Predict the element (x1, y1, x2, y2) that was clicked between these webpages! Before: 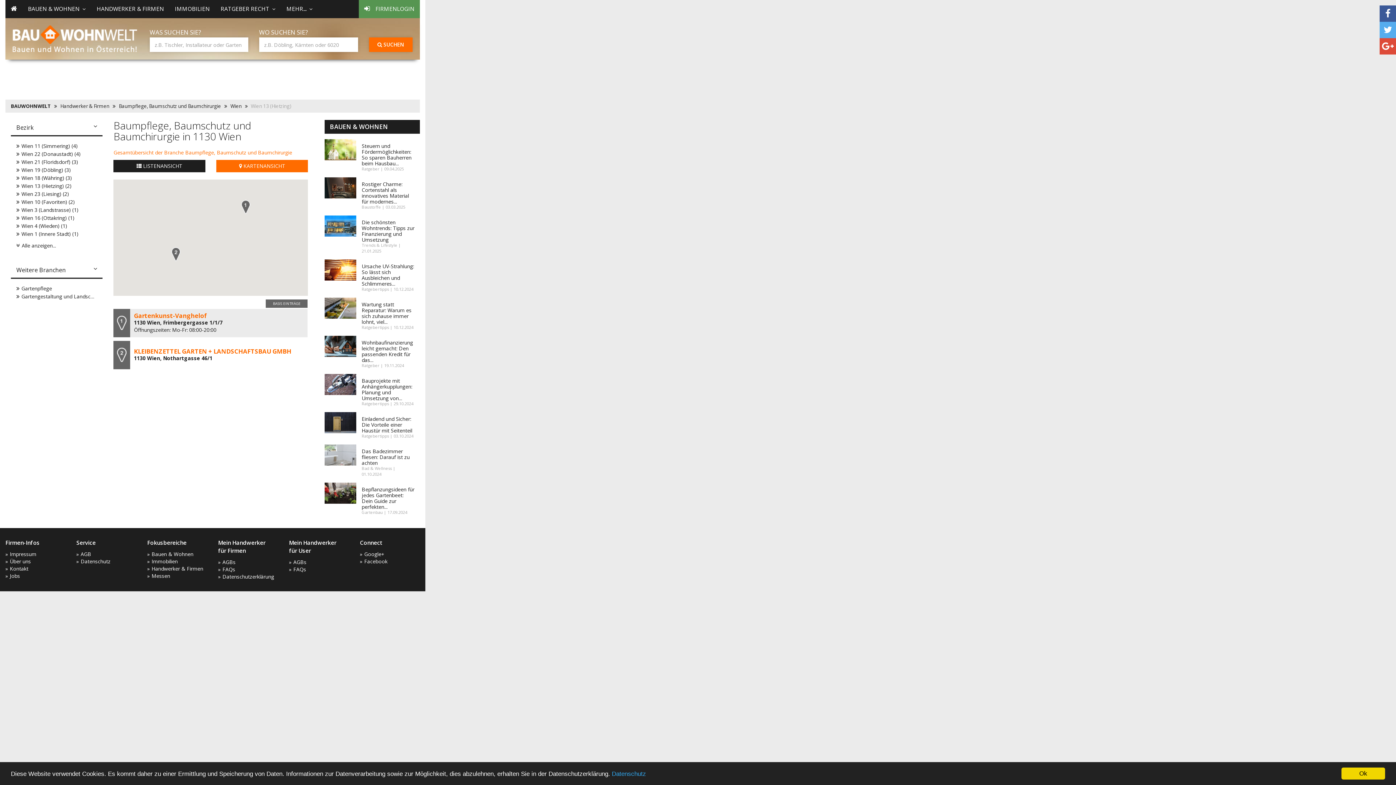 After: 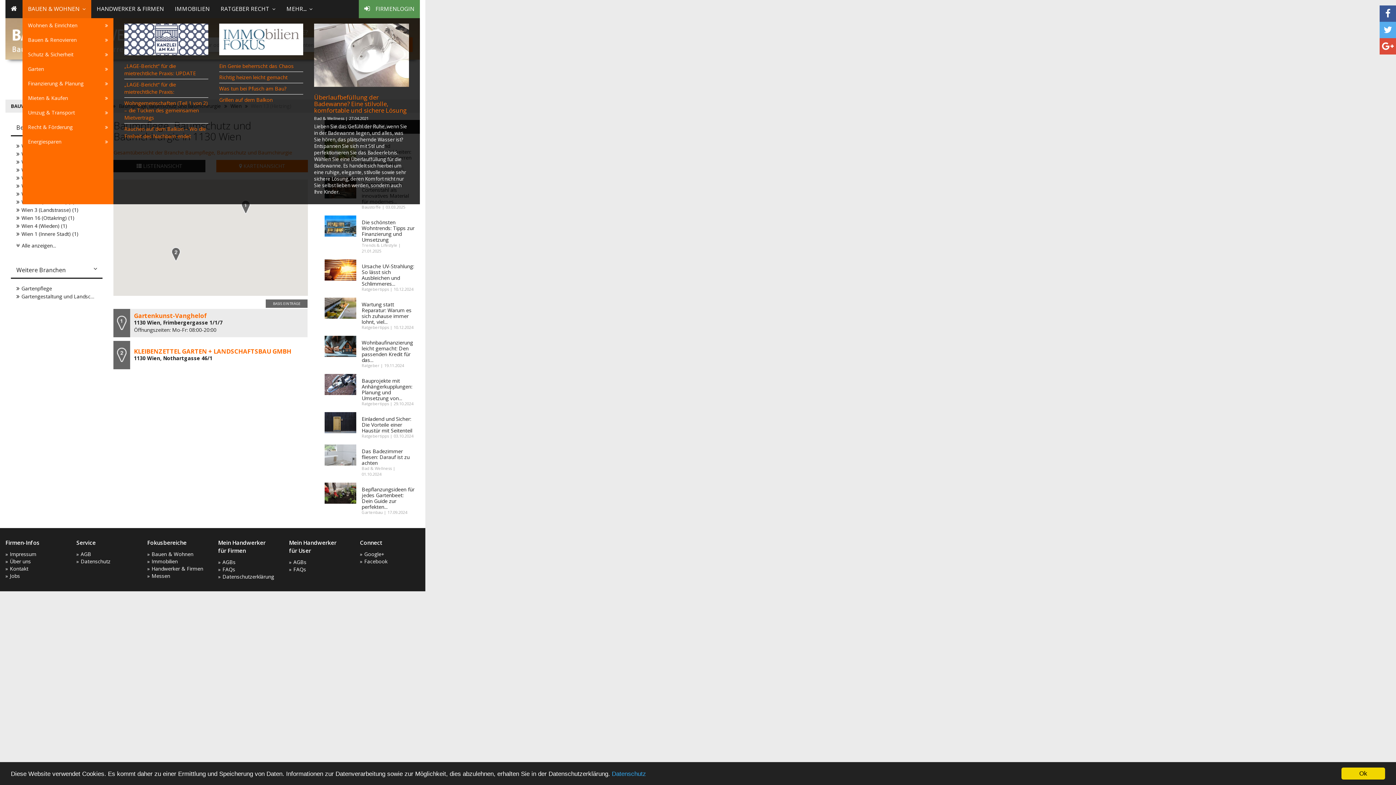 Action: bbox: (22, 0, 91, 18) label: BAUEN & WOHNEN